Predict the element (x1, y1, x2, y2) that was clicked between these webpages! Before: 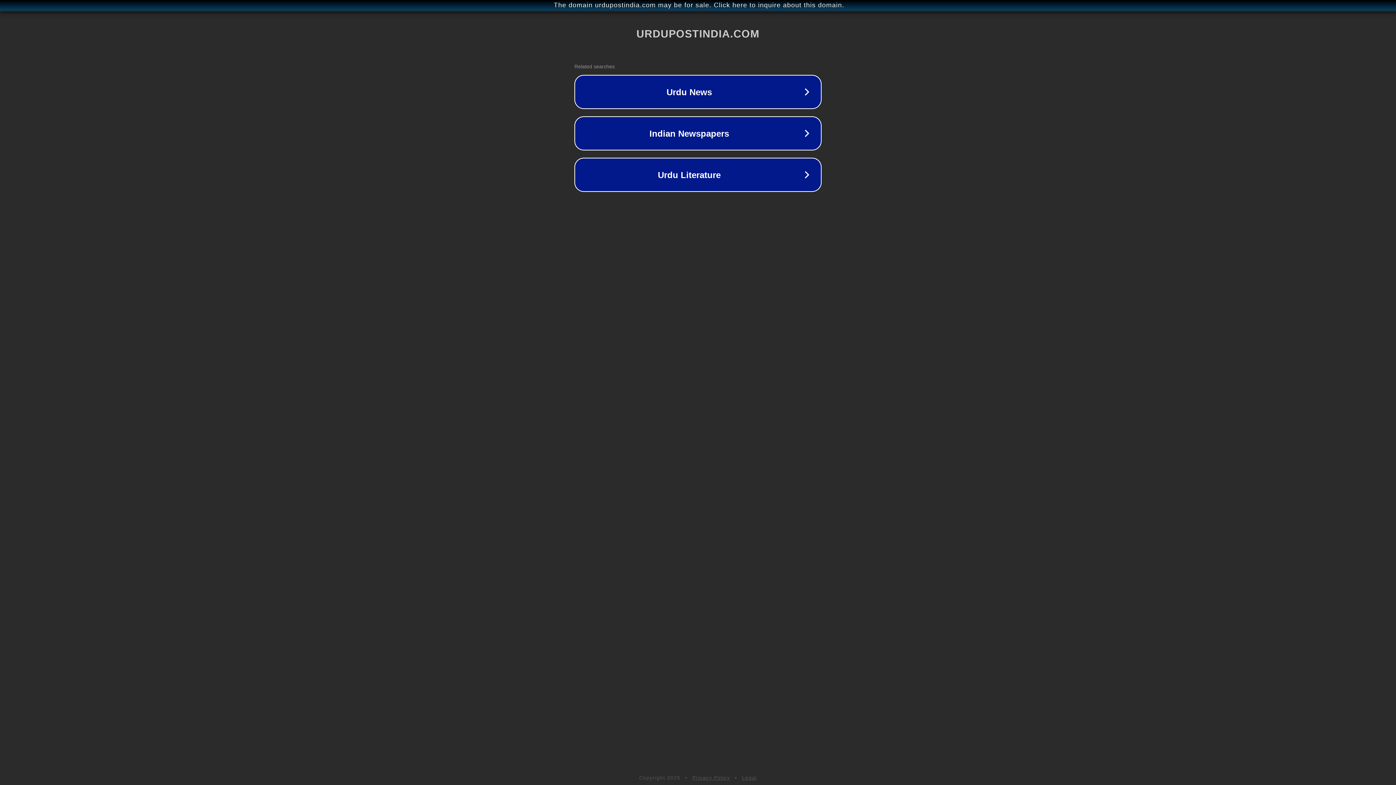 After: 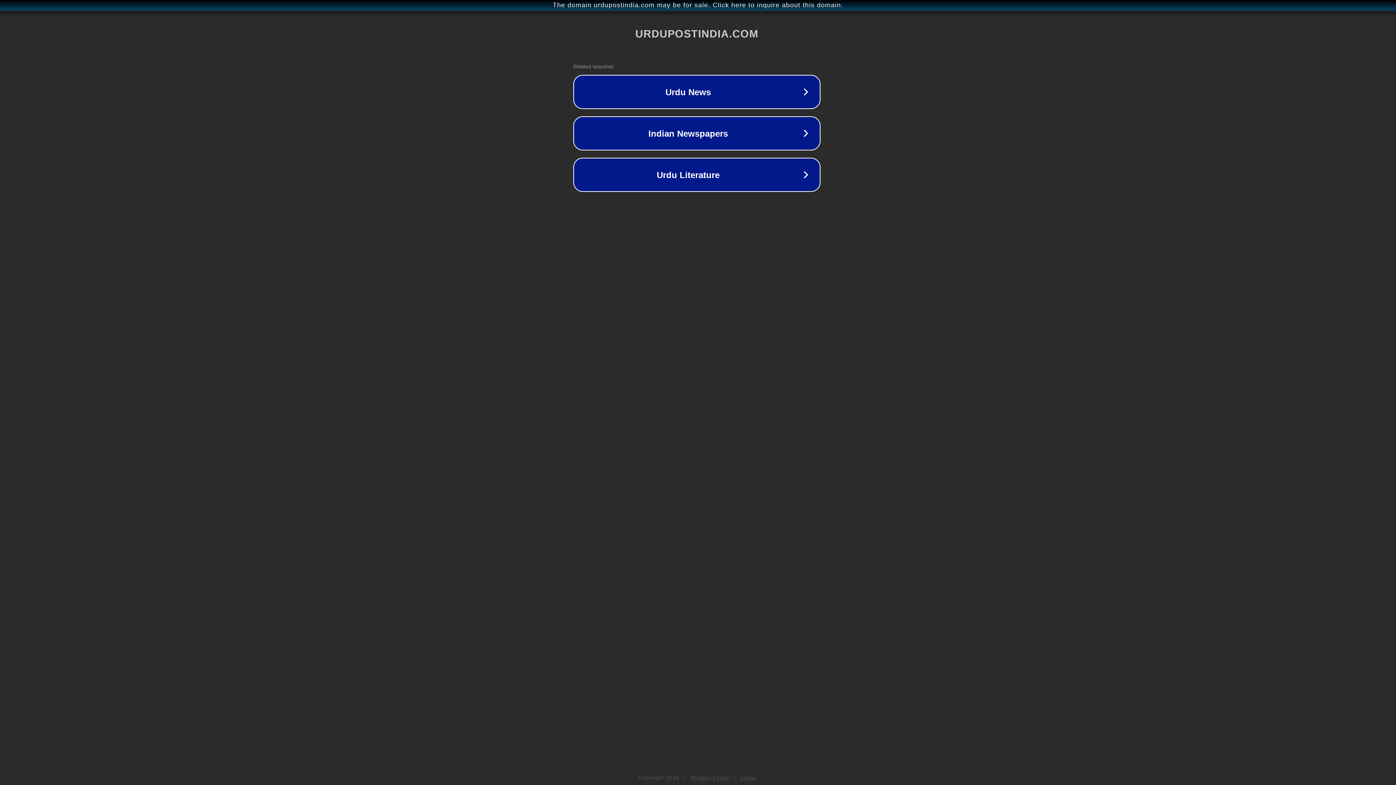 Action: label: The domain urdupostindia.com may be for sale. Click here to inquire about this domain. bbox: (1, 1, 1397, 9)